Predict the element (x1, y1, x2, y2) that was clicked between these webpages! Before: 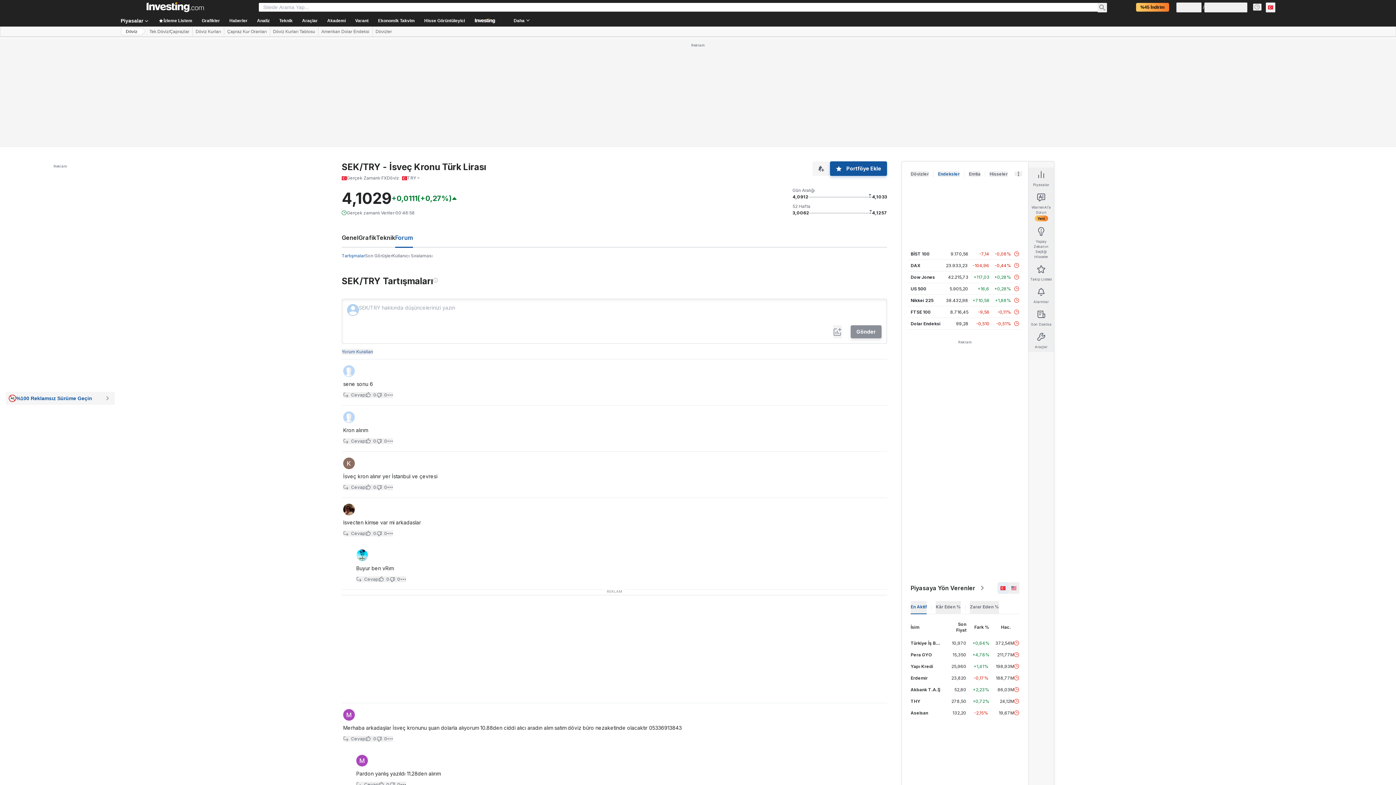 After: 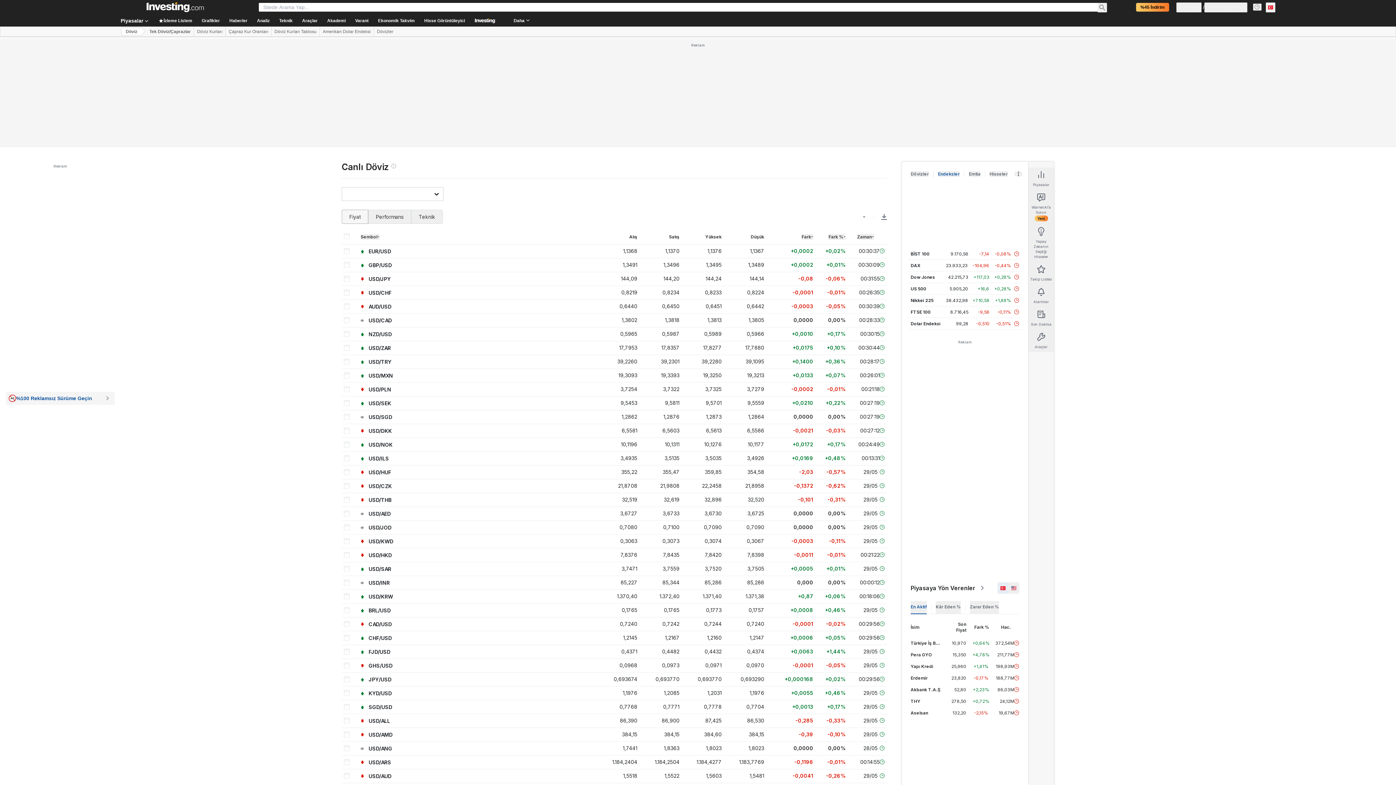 Action: bbox: (146, 27, 192, 36) label: Tek Döviz/Çaprazlar